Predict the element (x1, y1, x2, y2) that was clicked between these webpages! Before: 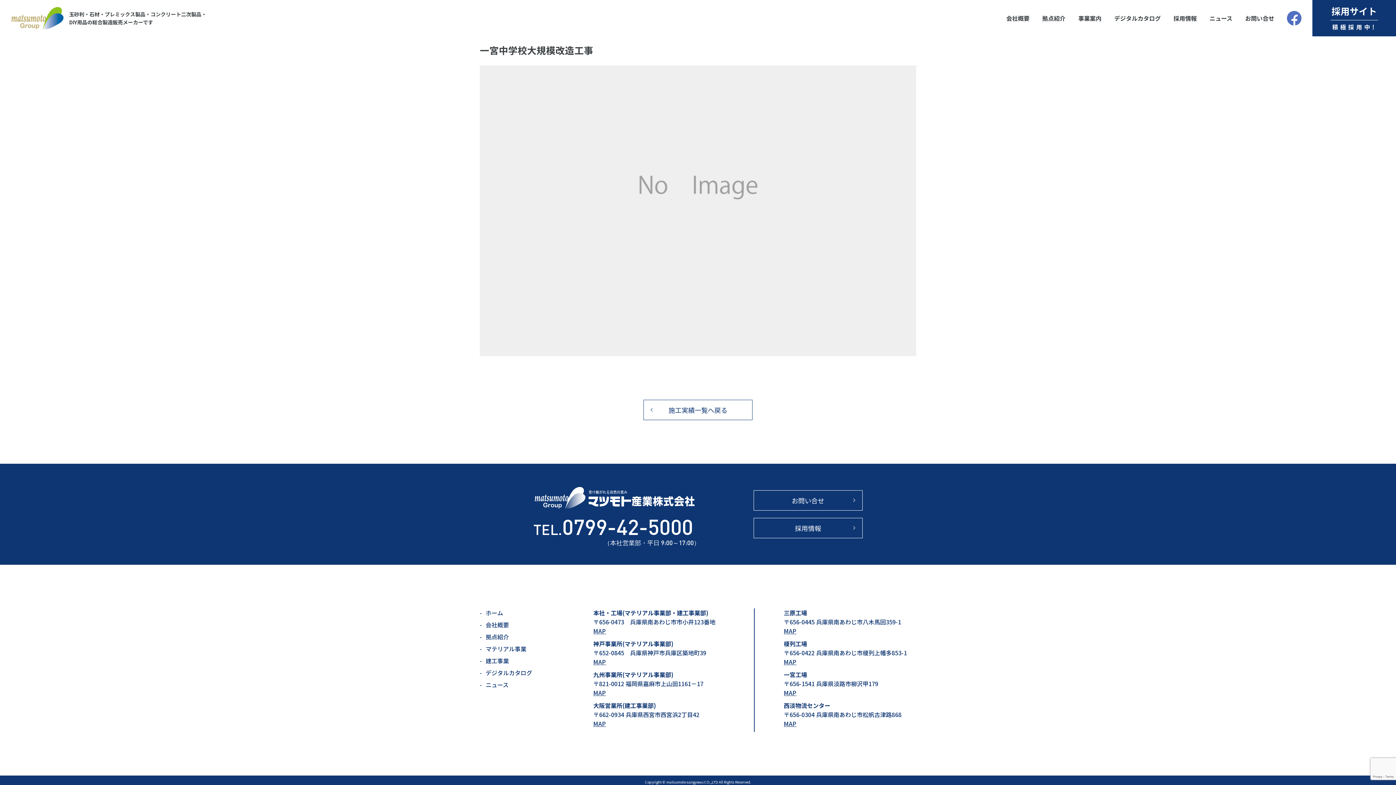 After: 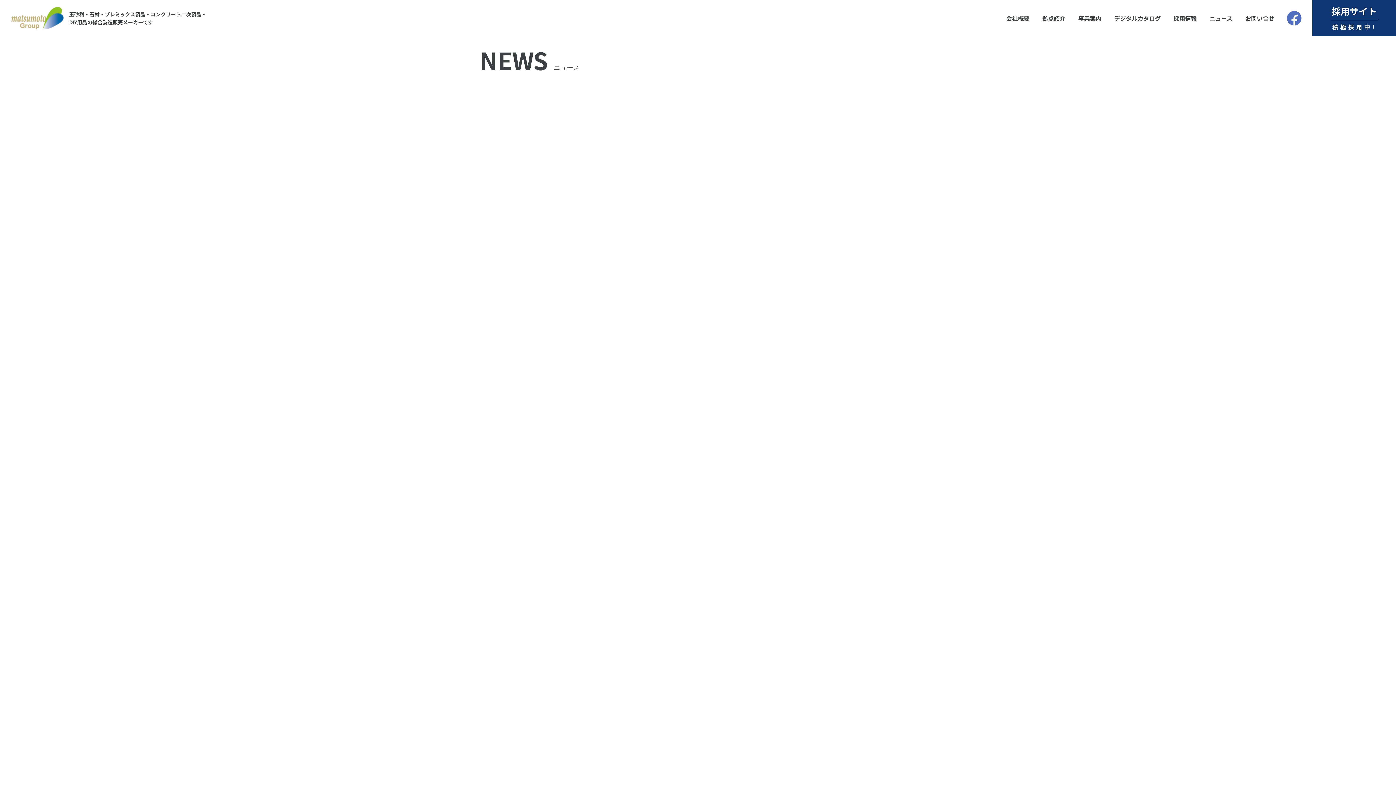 Action: bbox: (1209, 13, 1232, 22) label: ニュース